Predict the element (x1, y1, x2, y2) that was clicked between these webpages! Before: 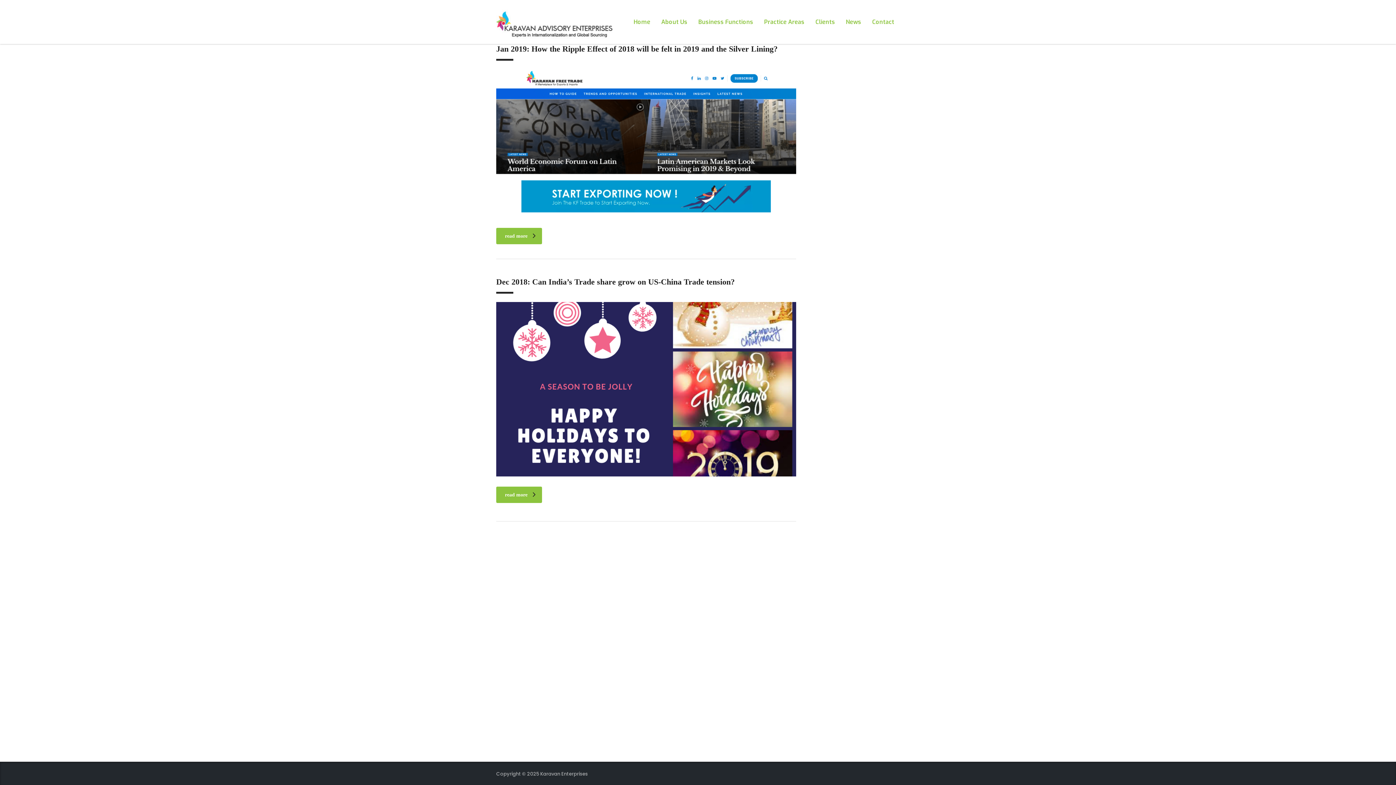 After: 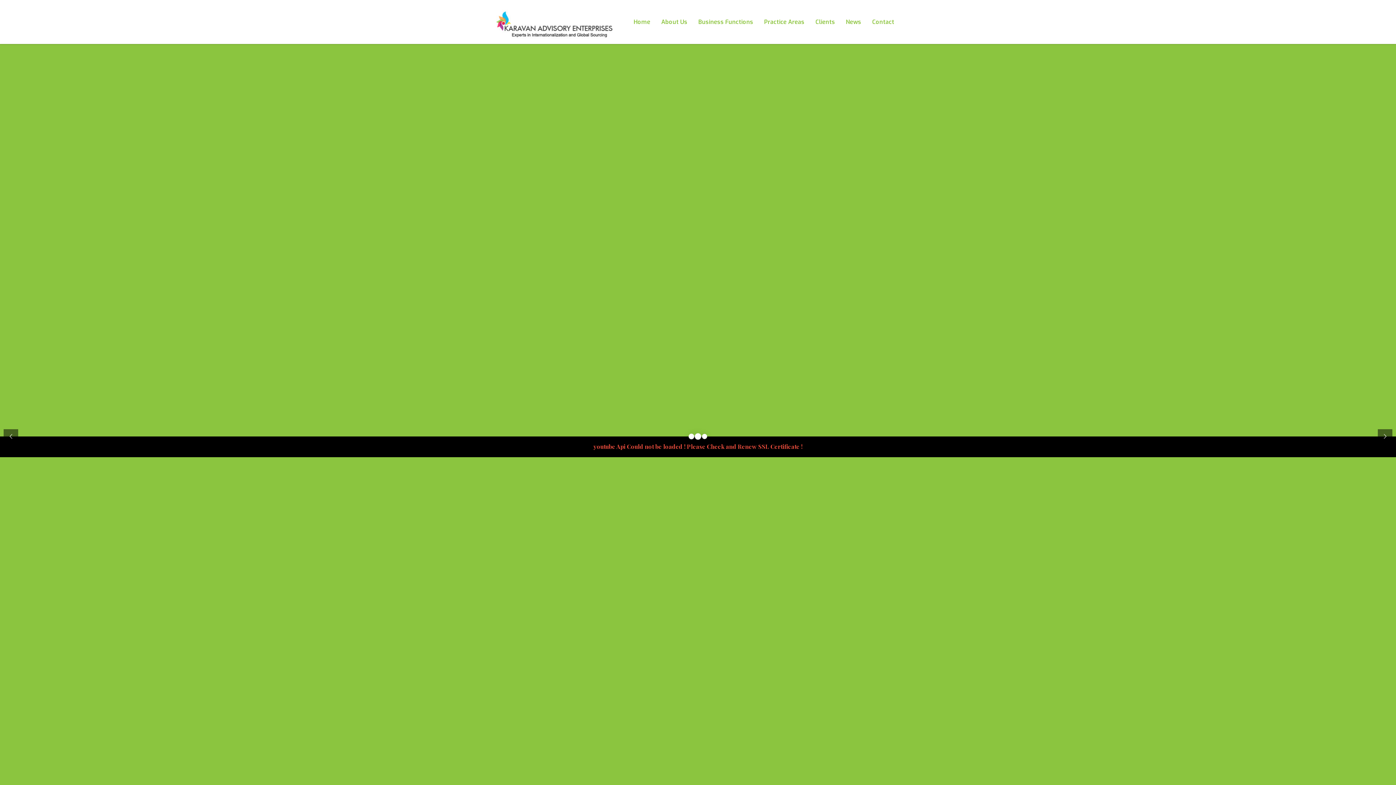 Action: bbox: (496, 4, 612, 40)